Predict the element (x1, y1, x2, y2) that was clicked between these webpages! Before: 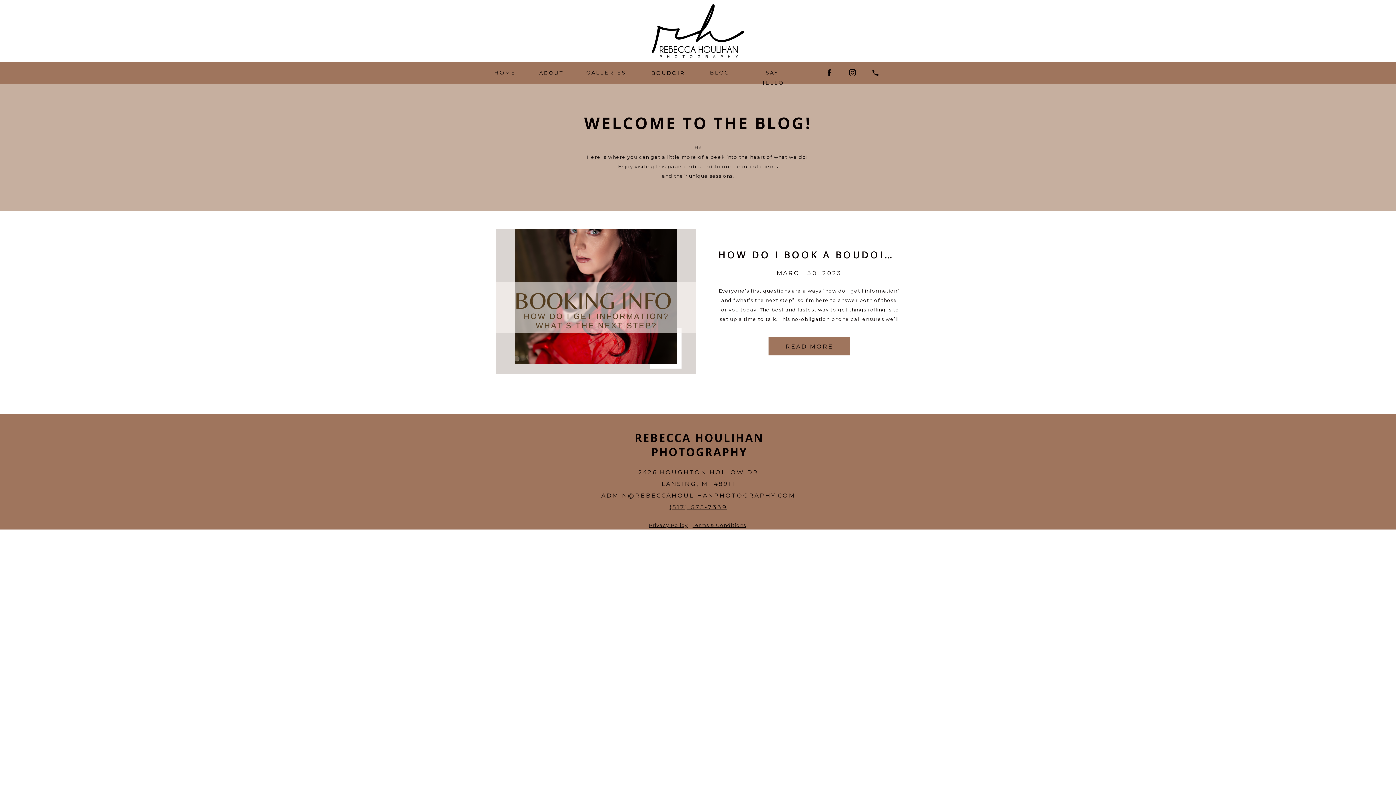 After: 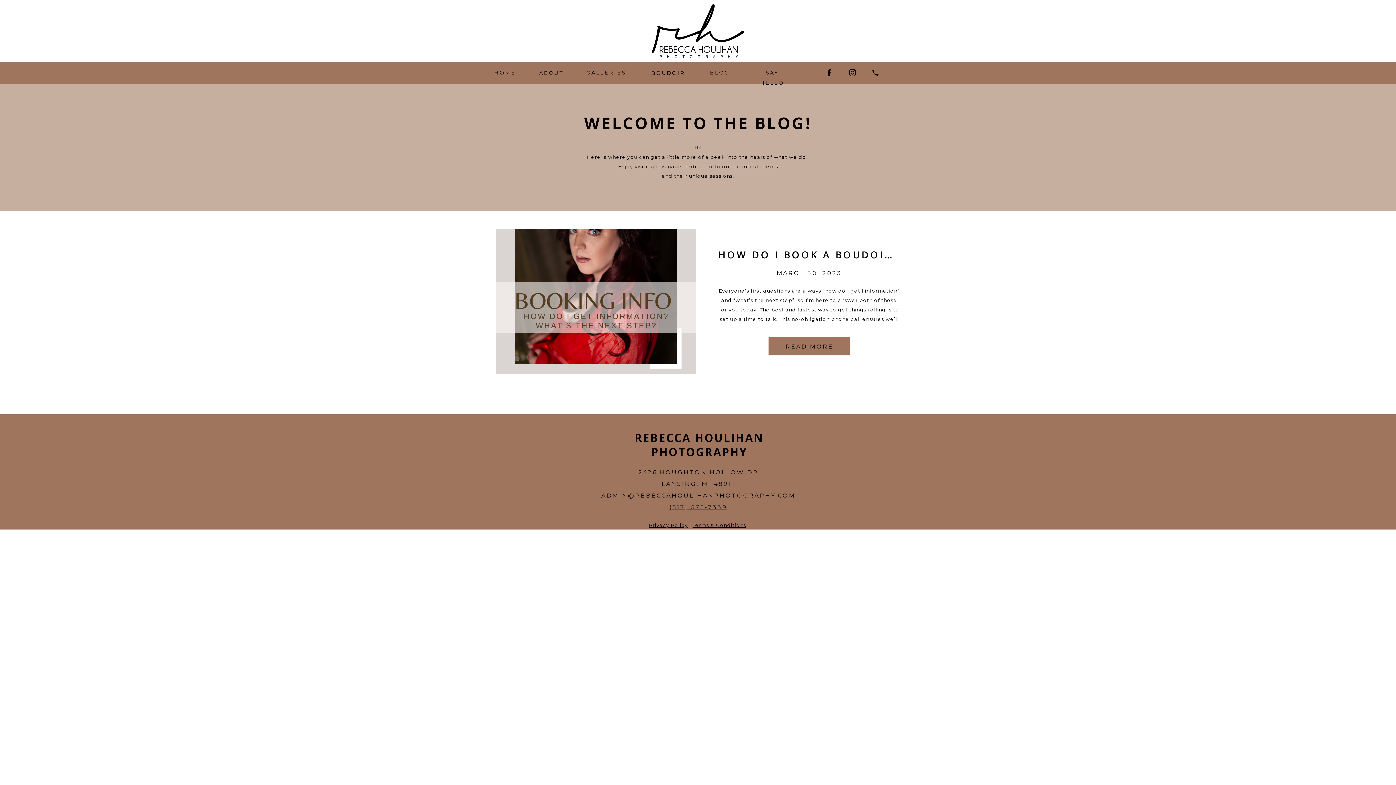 Action: label: (517) 575-7339 bbox: (669, 504, 727, 510)